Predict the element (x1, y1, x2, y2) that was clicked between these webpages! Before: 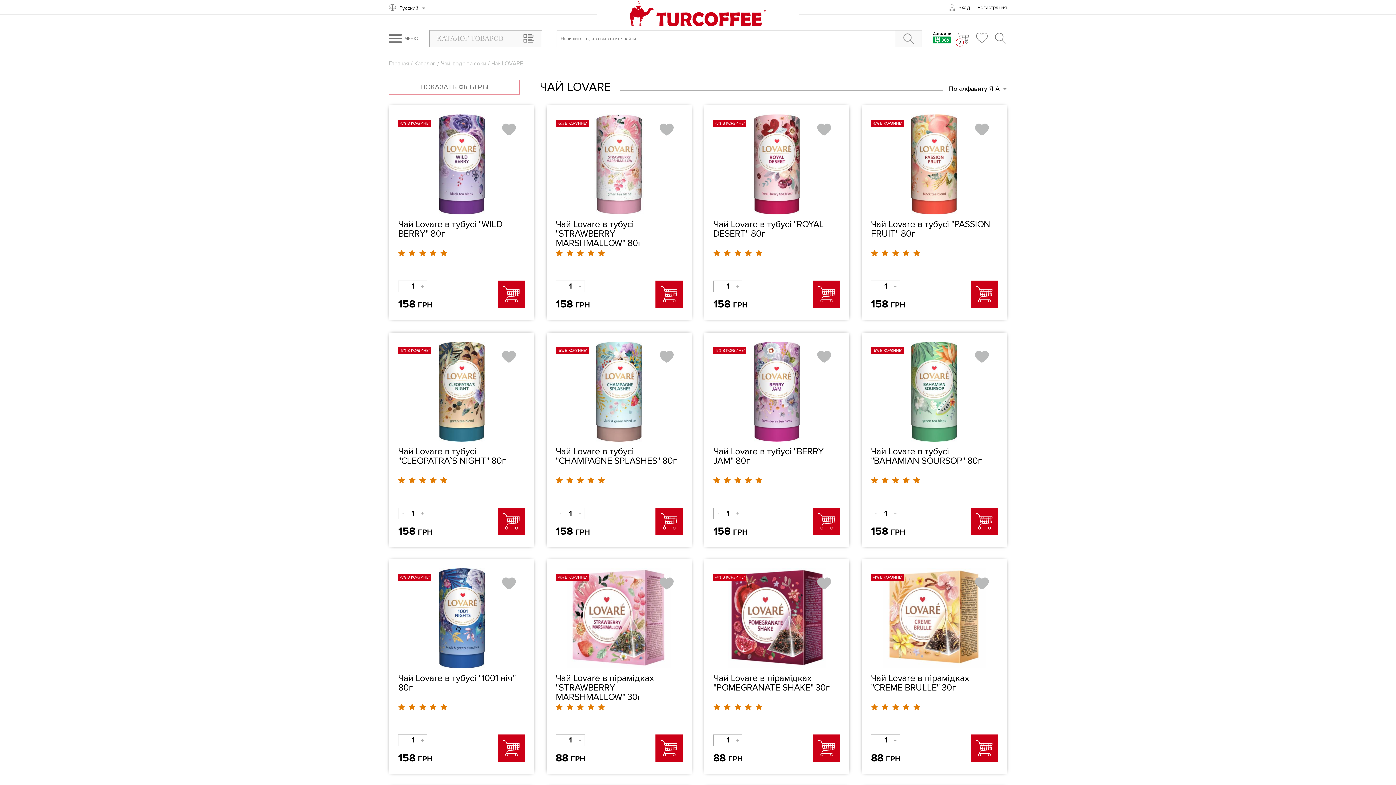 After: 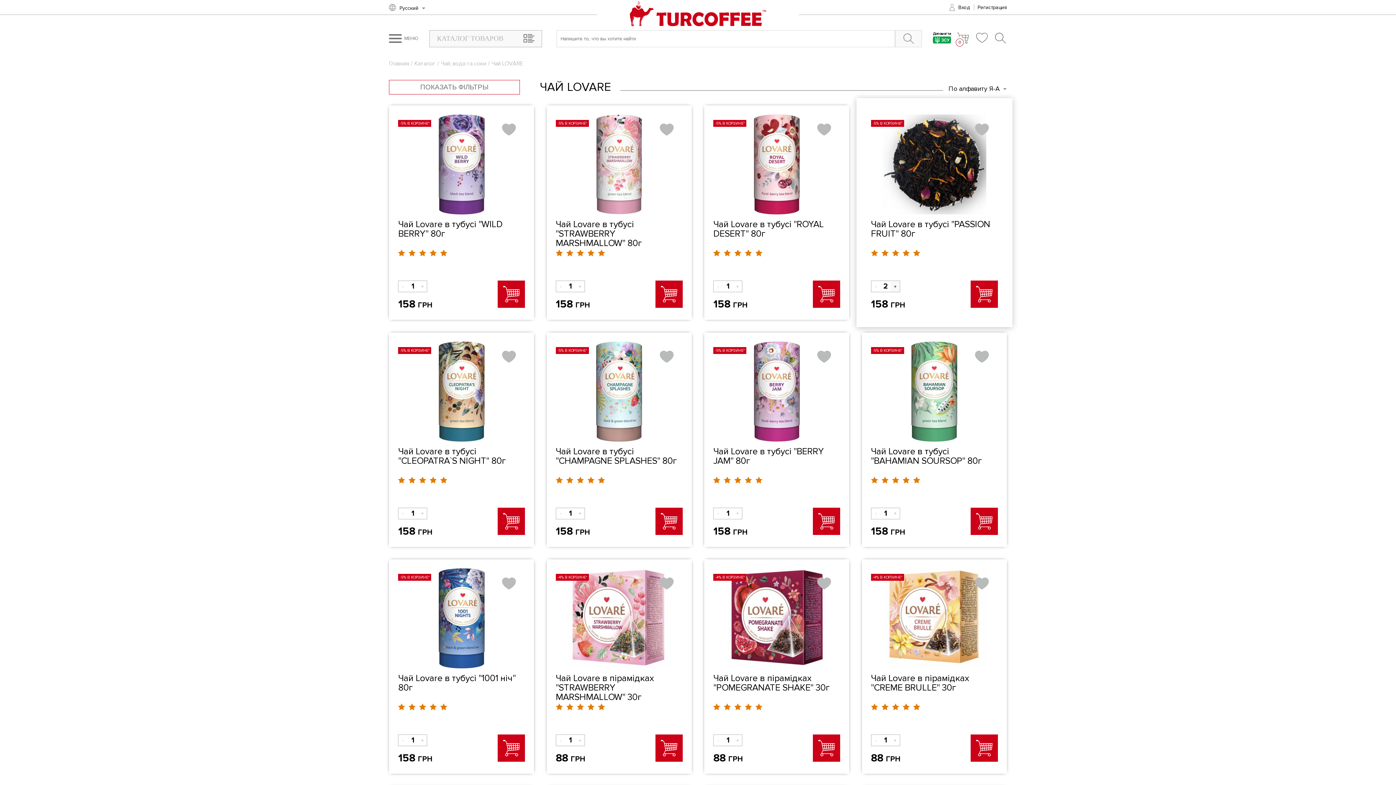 Action: label: + bbox: (890, 281, 899, 292)